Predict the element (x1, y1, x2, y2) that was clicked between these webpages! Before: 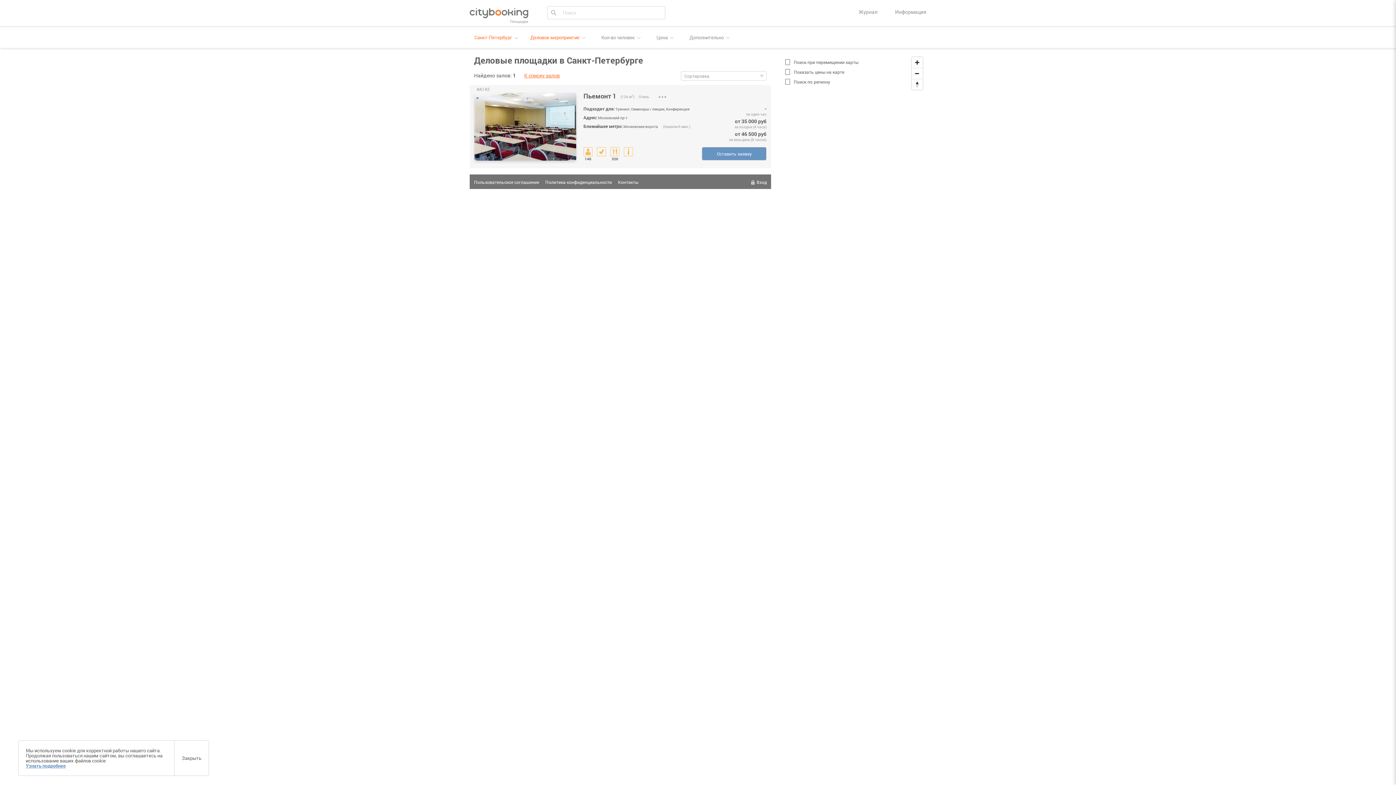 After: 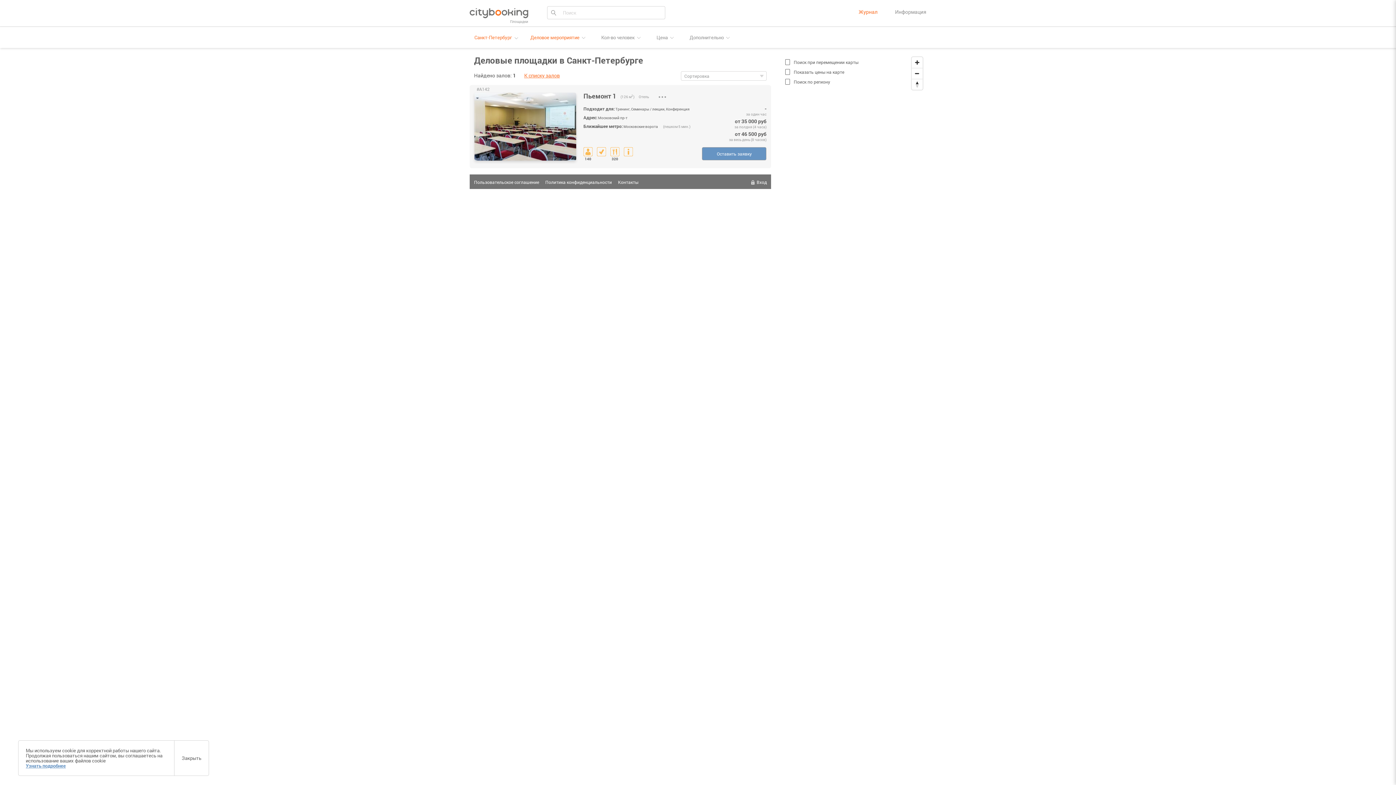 Action: label: Журнал bbox: (858, 8, 877, 15)